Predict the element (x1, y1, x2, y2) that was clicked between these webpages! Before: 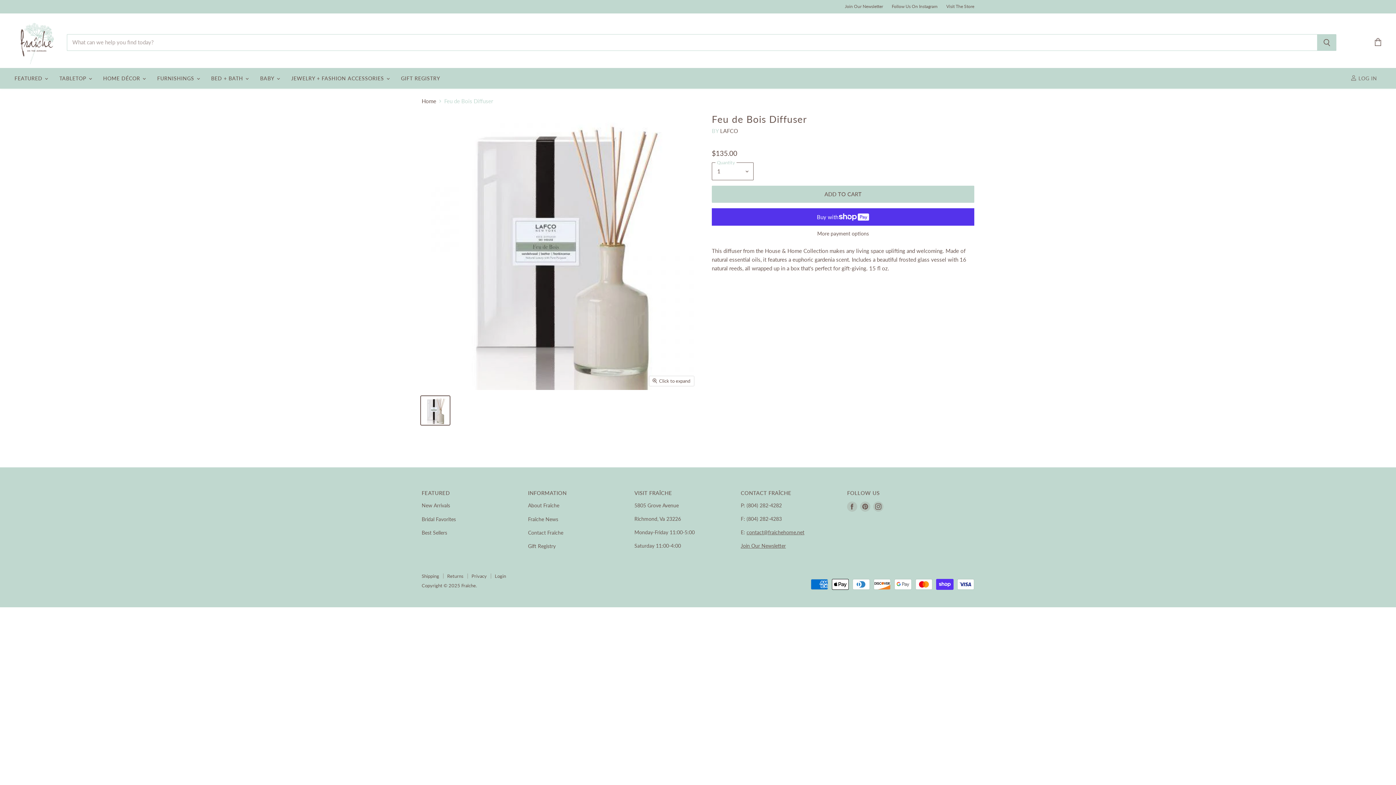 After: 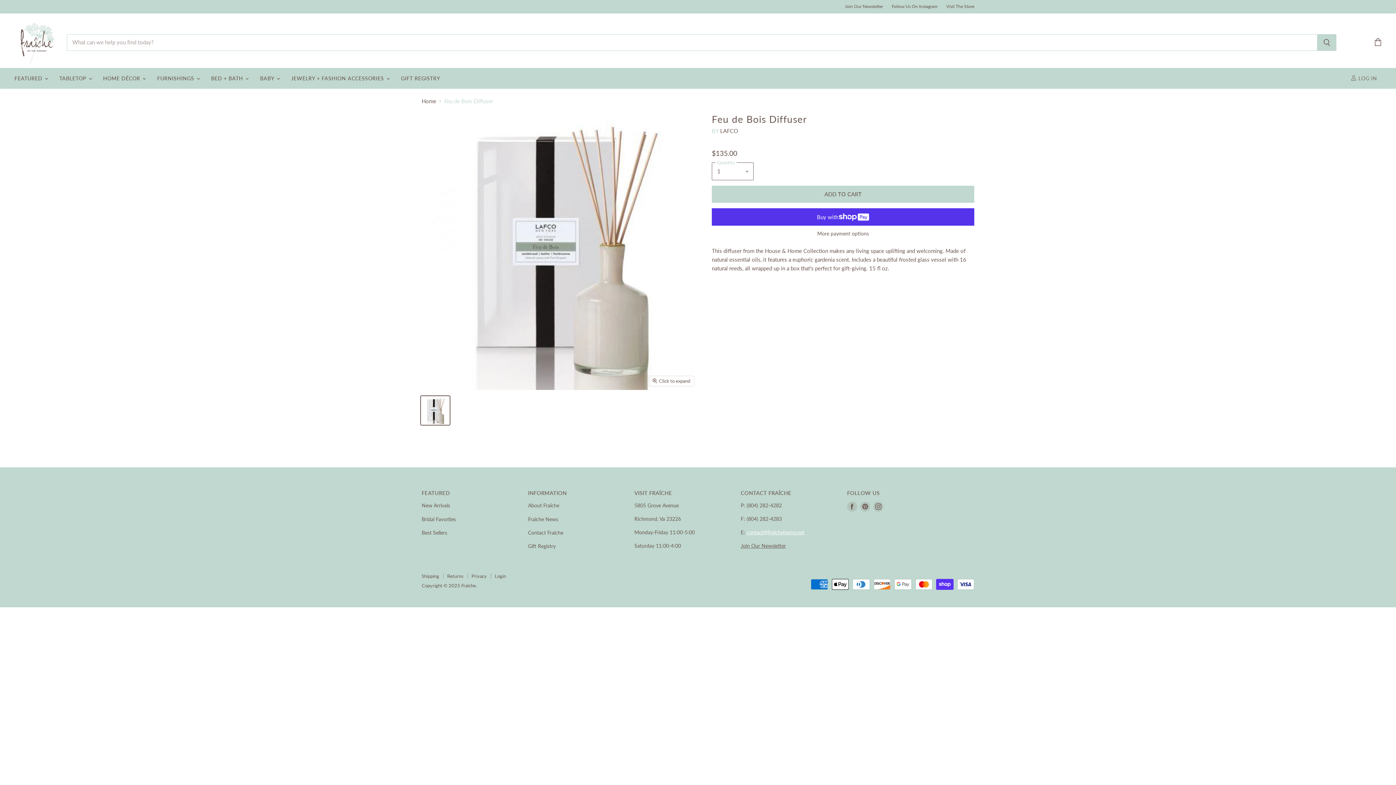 Action: bbox: (746, 529, 804, 535) label: contact@fraichehome.net